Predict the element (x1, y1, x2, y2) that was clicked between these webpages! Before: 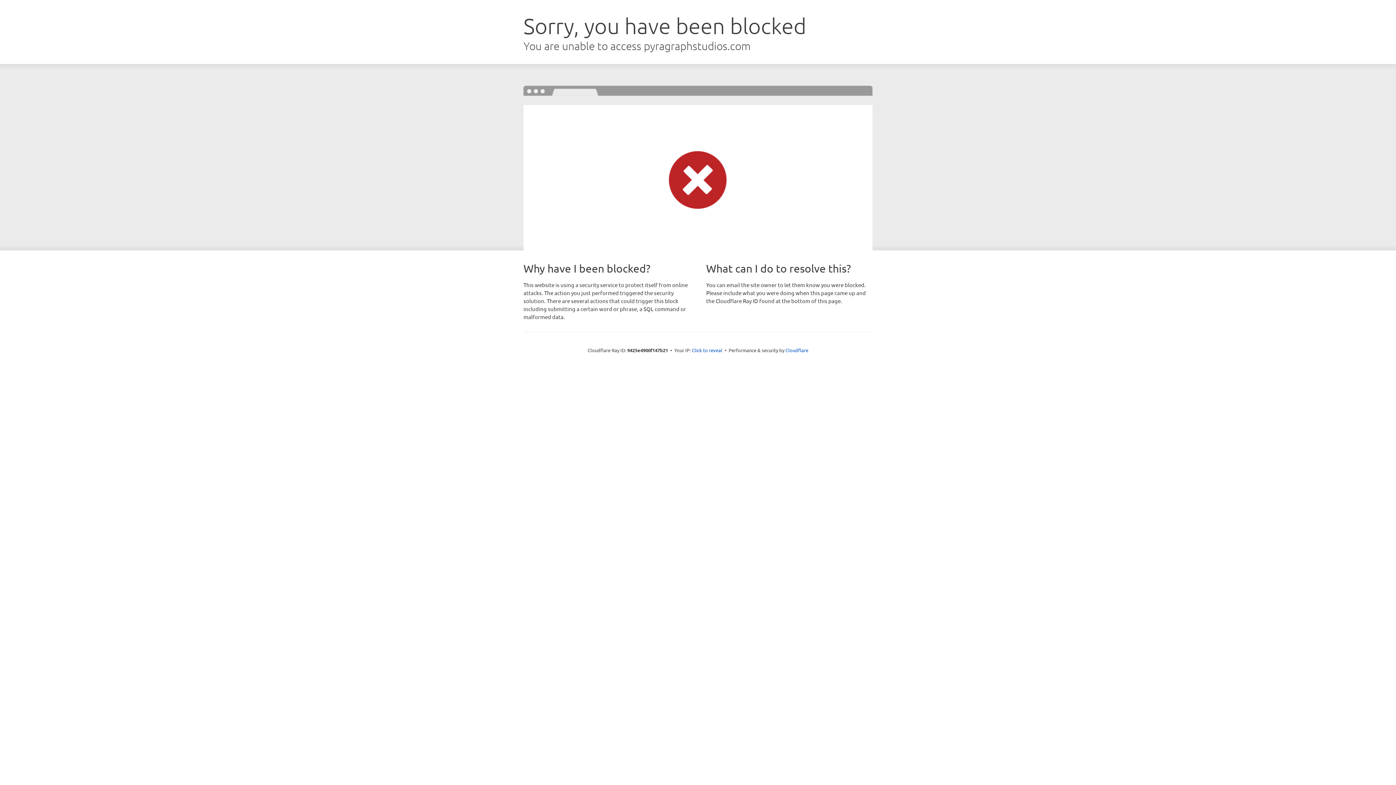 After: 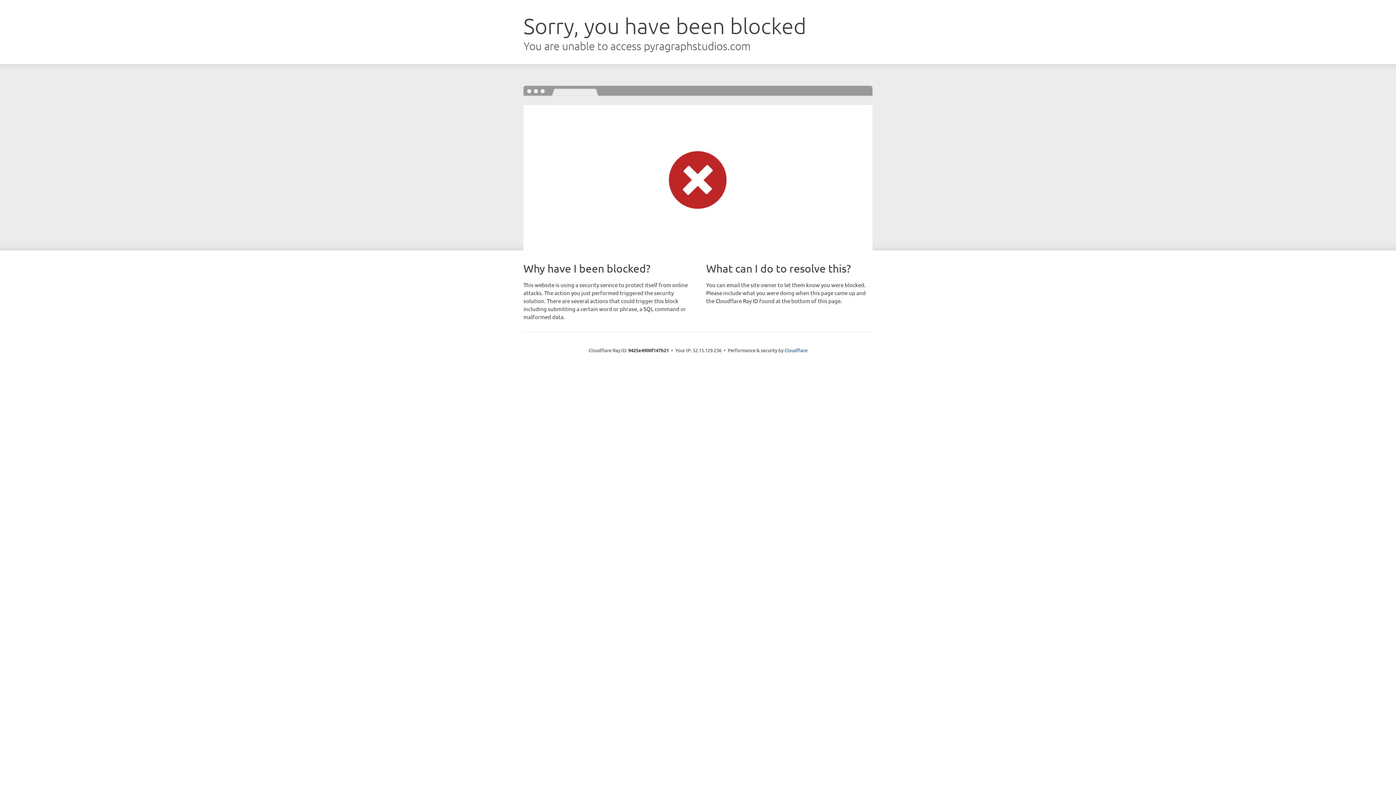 Action: label: Click to reveal bbox: (692, 346, 722, 353)